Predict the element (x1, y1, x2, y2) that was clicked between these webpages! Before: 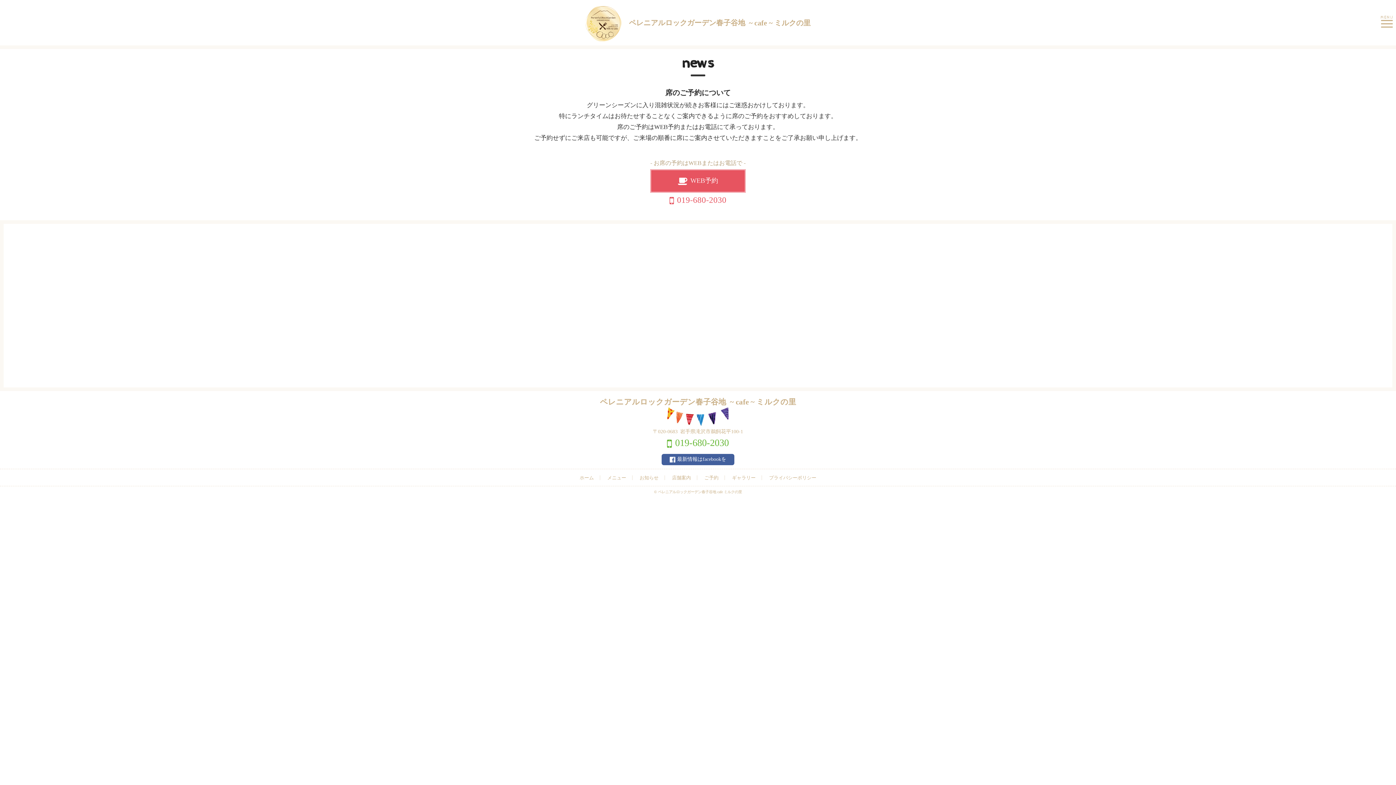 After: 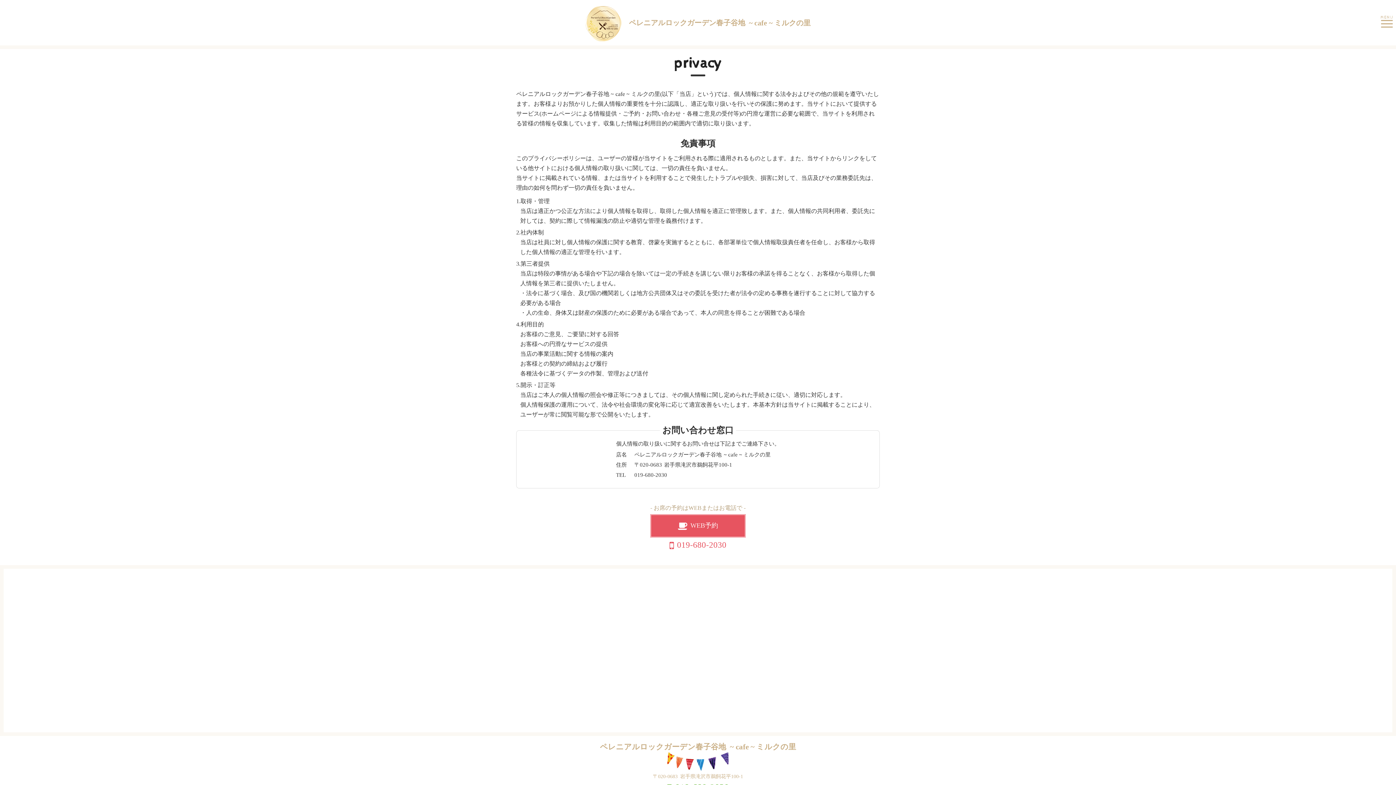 Action: label: プライバシーポリシー bbox: (769, 475, 816, 480)